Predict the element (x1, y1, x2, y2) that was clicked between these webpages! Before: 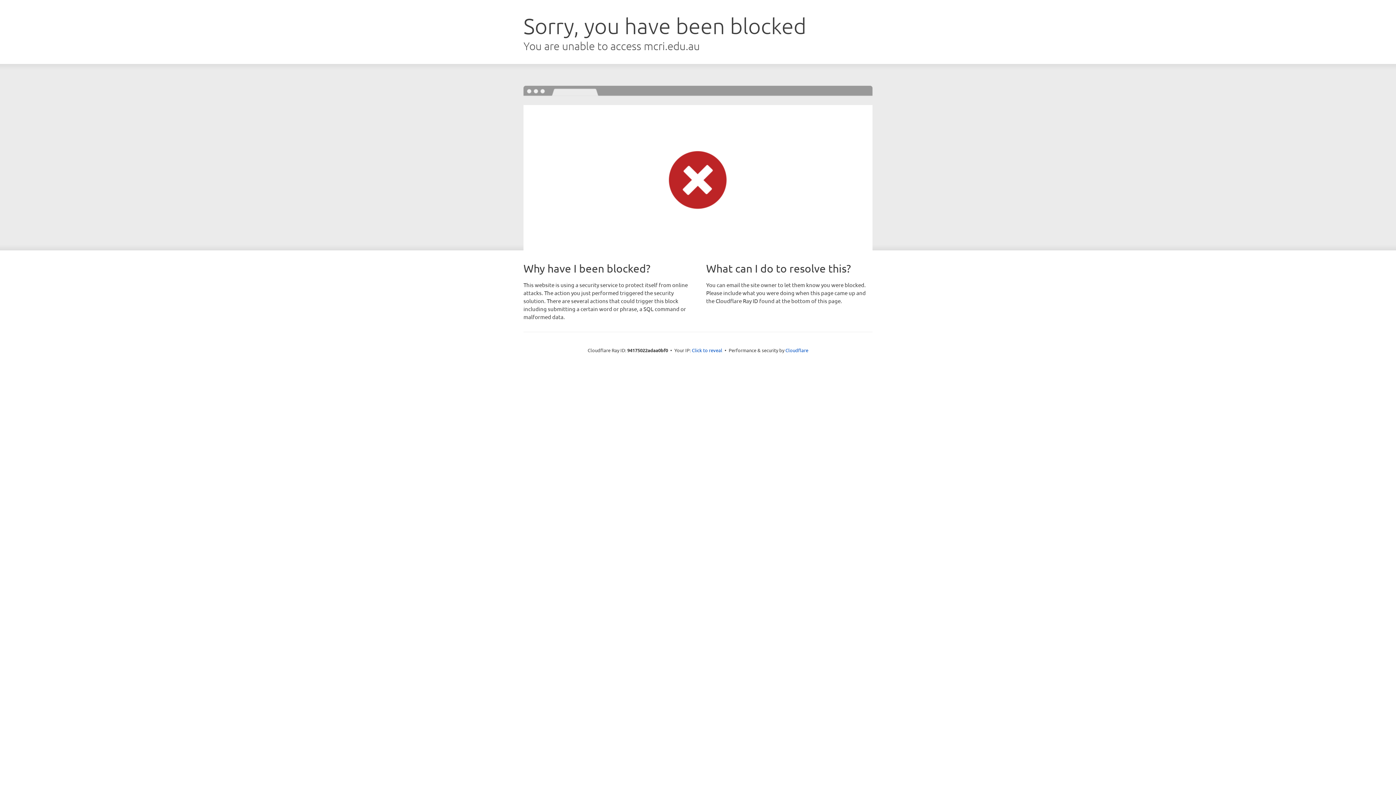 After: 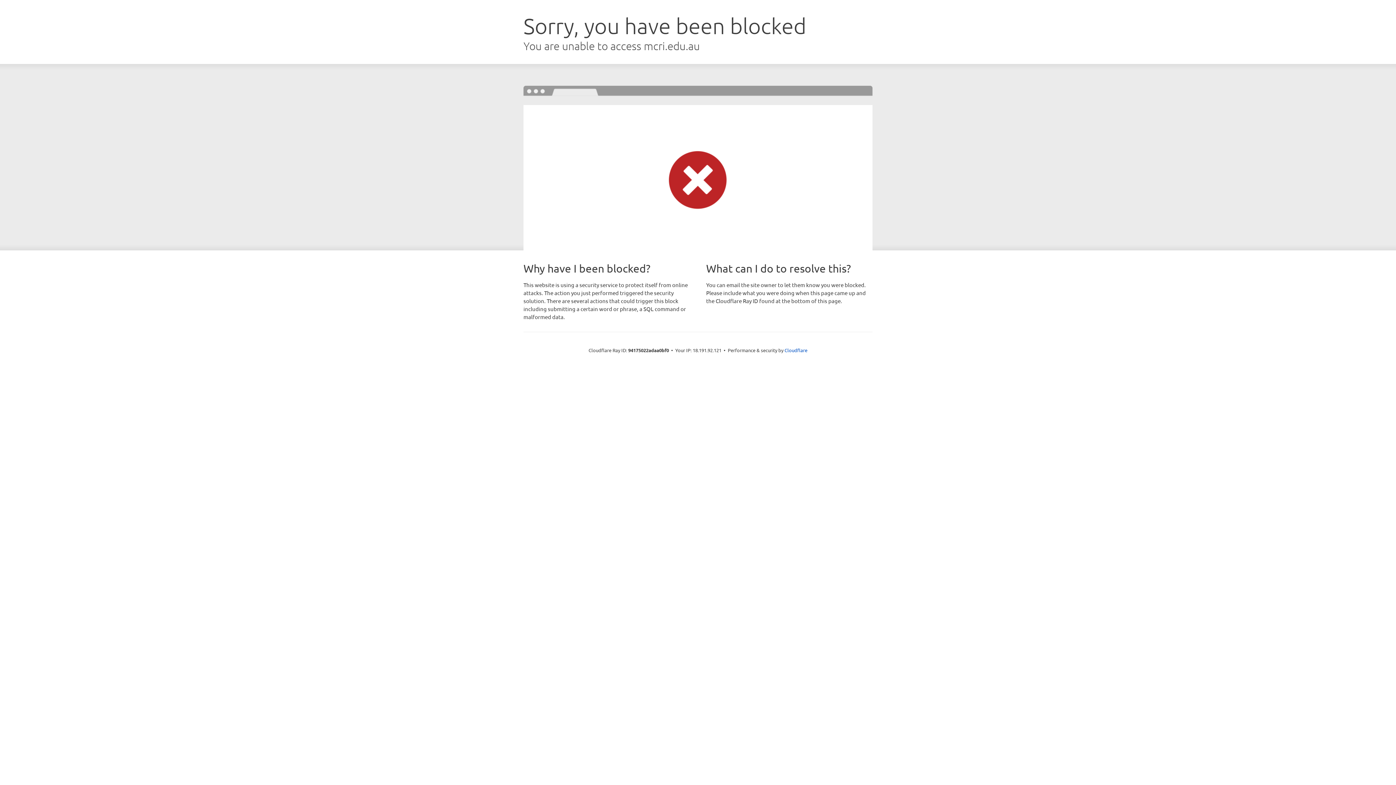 Action: bbox: (692, 346, 722, 353) label: Click to reveal